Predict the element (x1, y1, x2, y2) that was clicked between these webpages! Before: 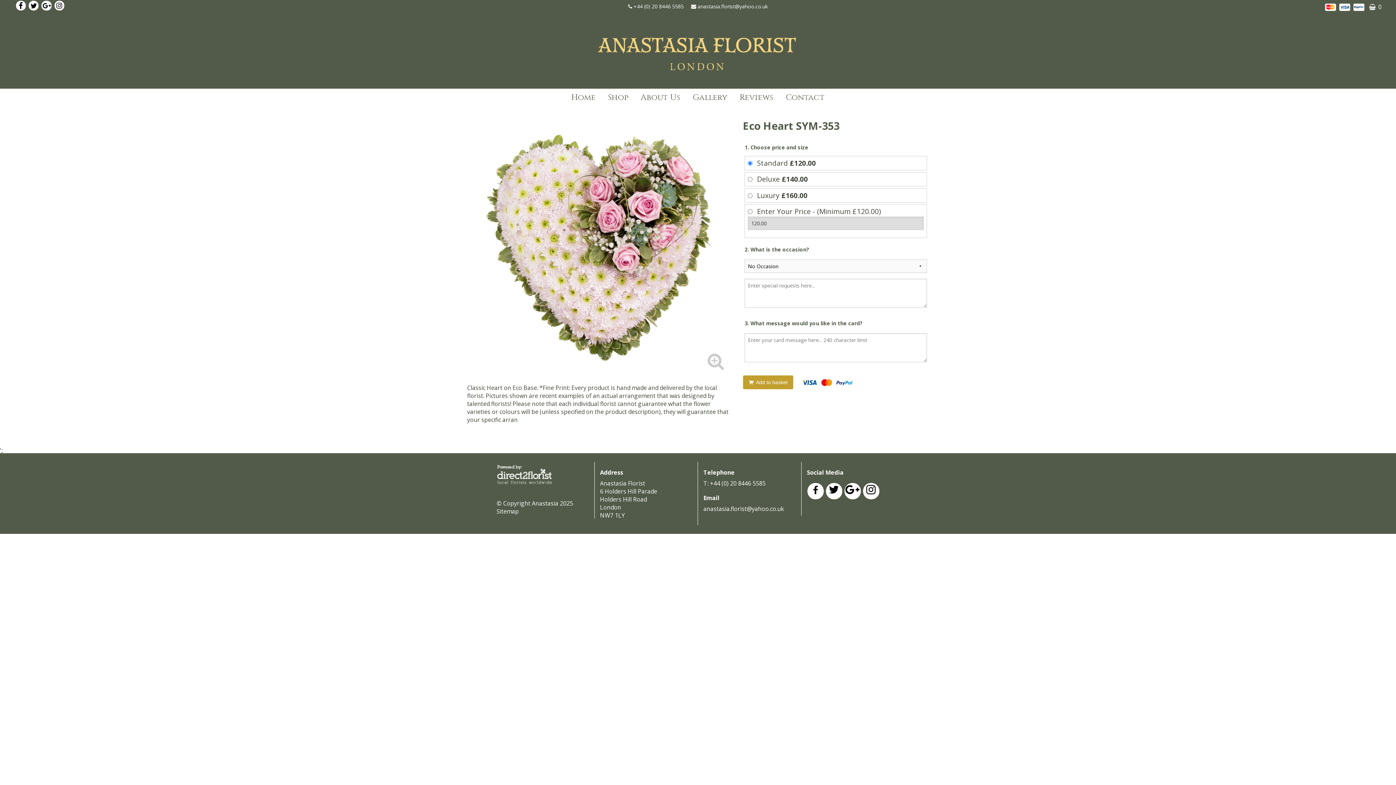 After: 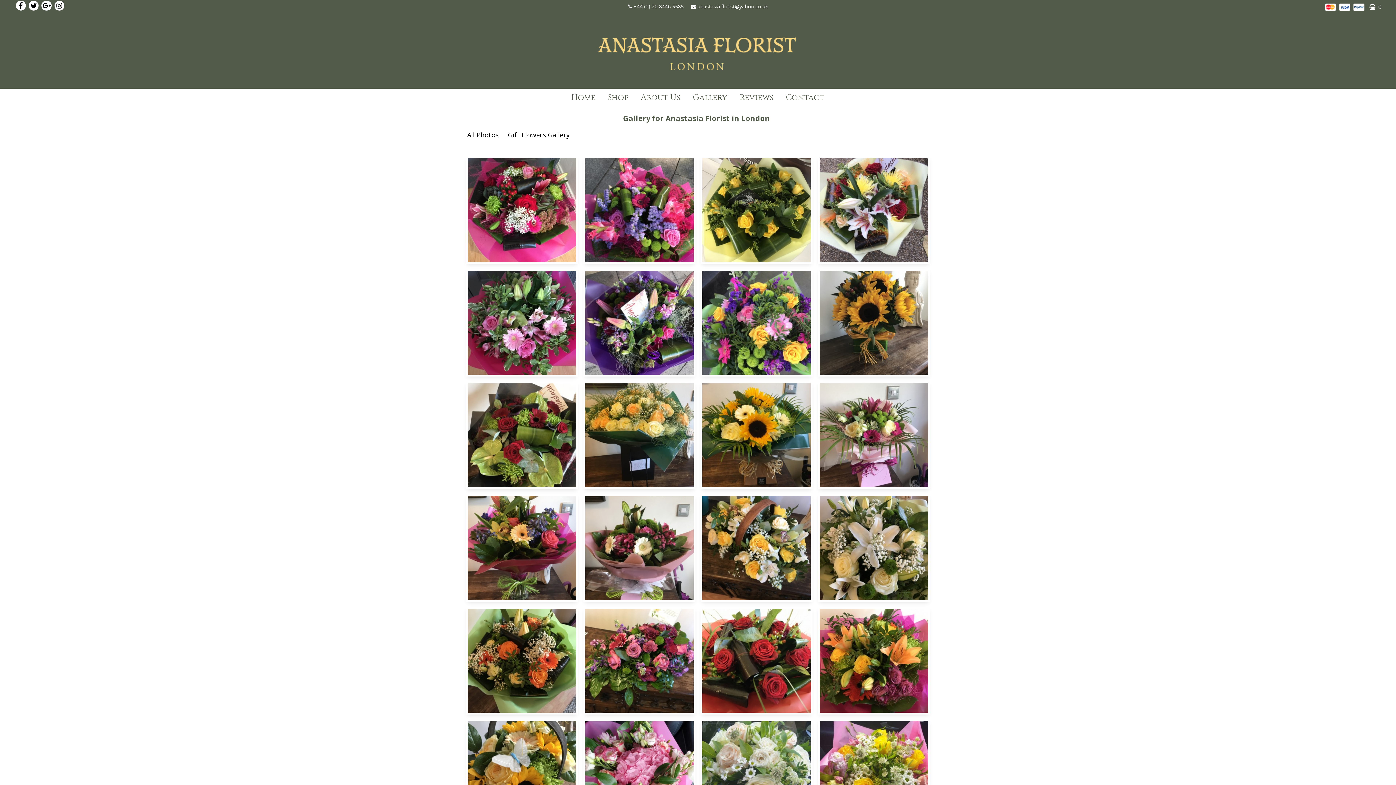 Action: label: Gallery bbox: (686, 88, 733, 107)